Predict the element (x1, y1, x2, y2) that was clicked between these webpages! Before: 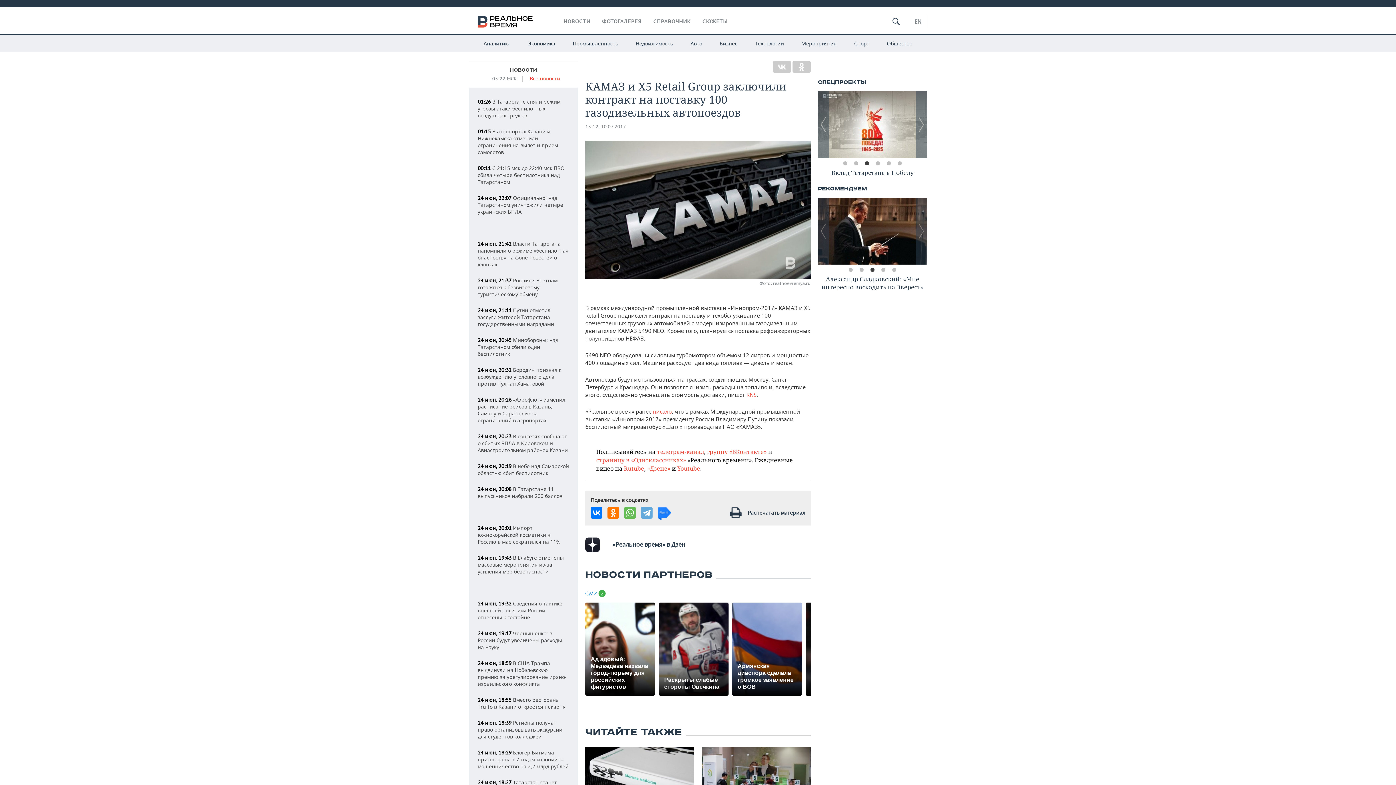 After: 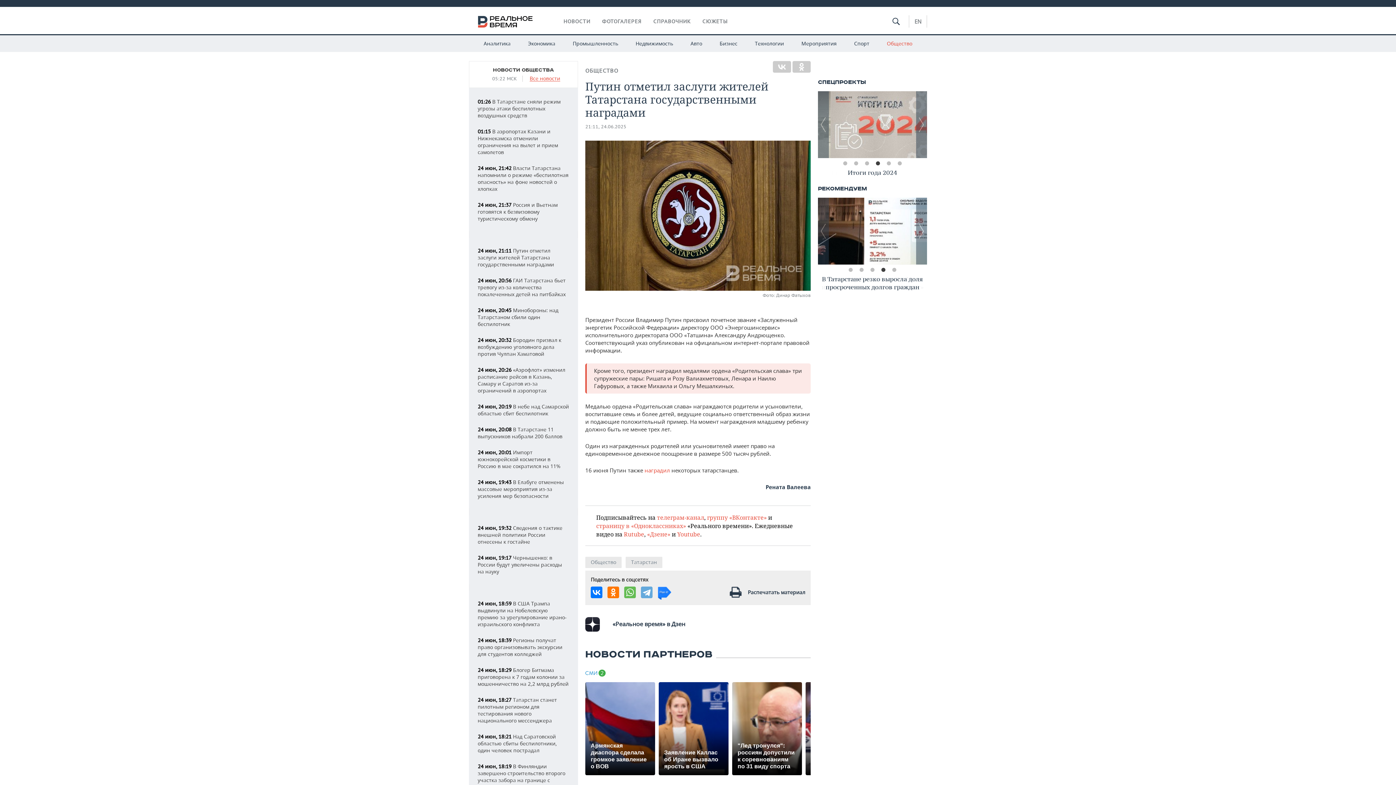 Action: label: 24 июн, 21:11 Путин отметил заслуги жителей Татарстана государственными наградами bbox: (477, 306, 554, 327)